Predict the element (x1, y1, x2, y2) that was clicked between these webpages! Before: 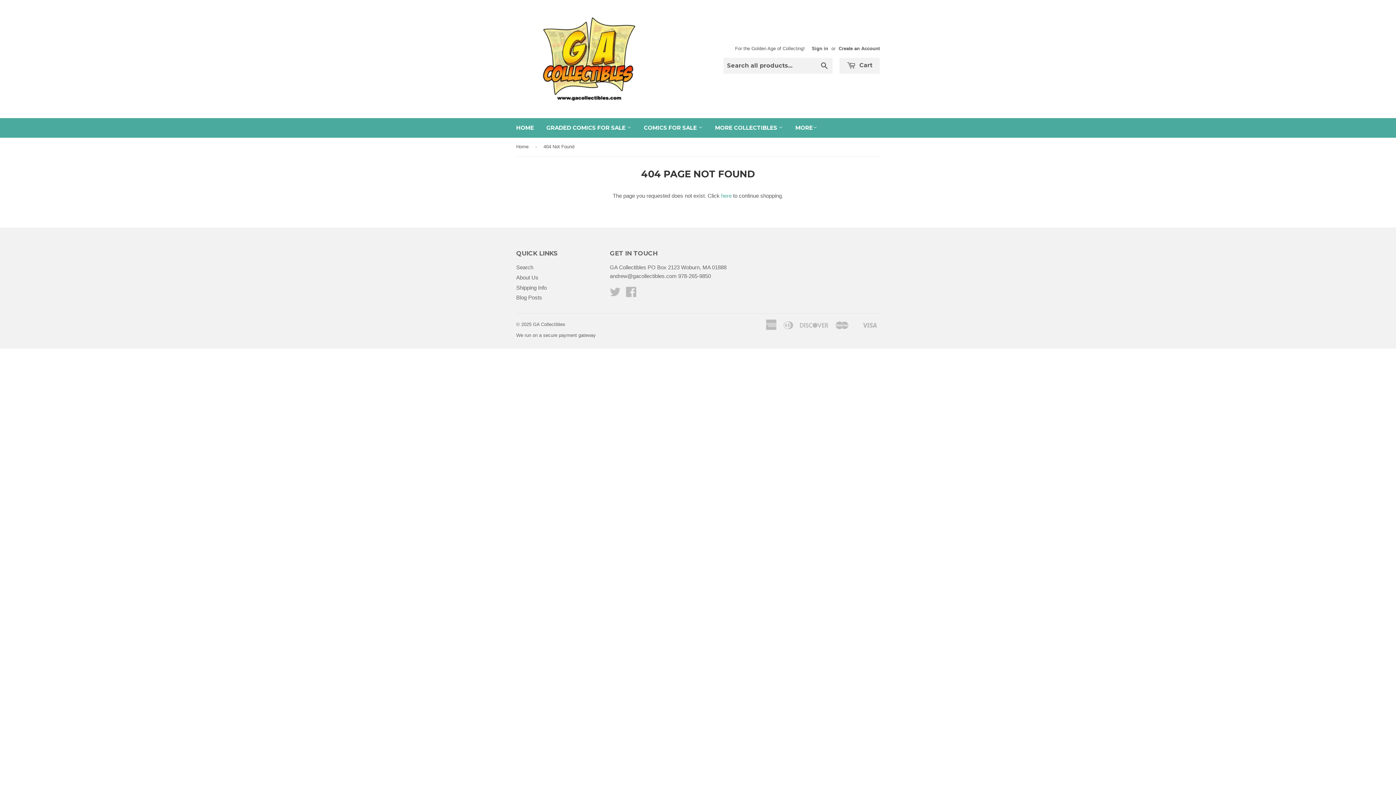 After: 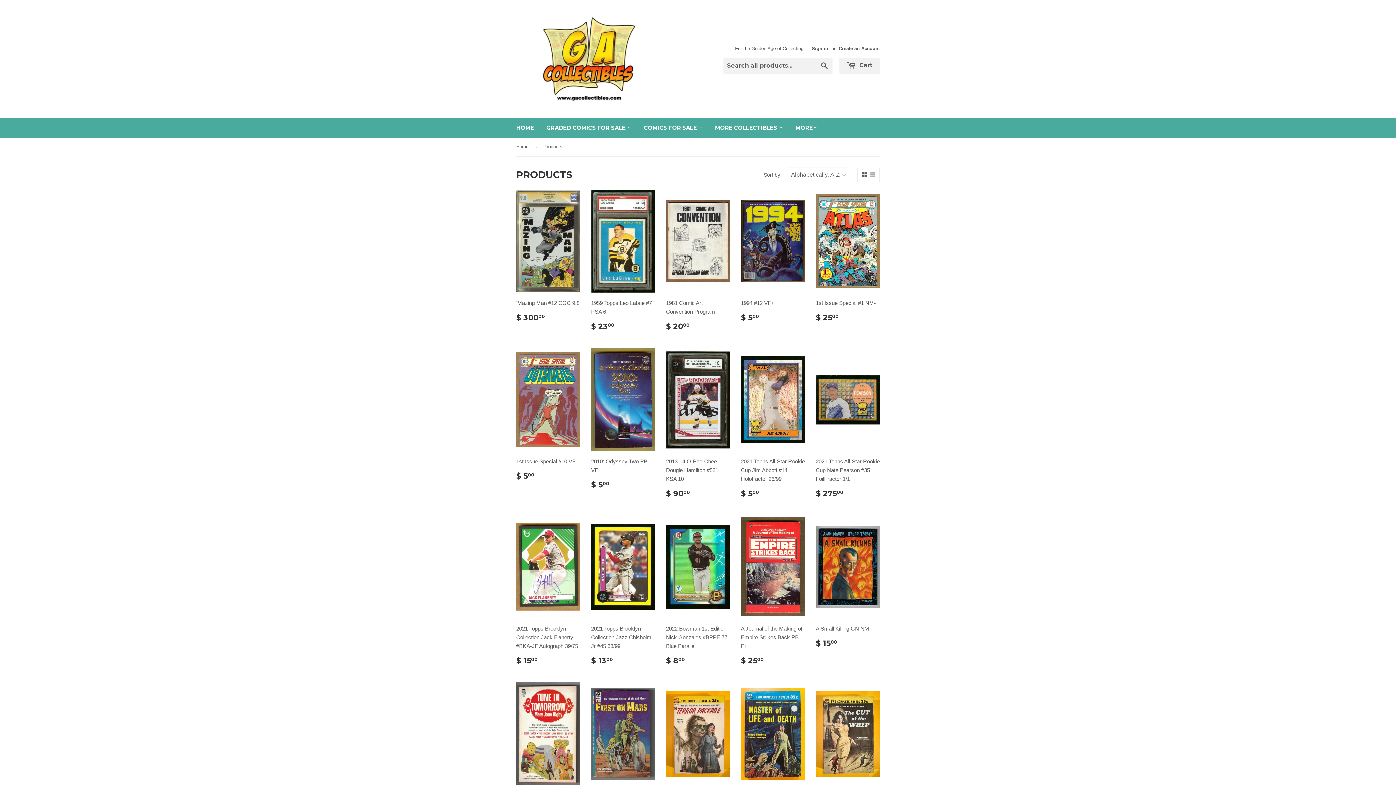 Action: bbox: (721, 192, 731, 198) label: here